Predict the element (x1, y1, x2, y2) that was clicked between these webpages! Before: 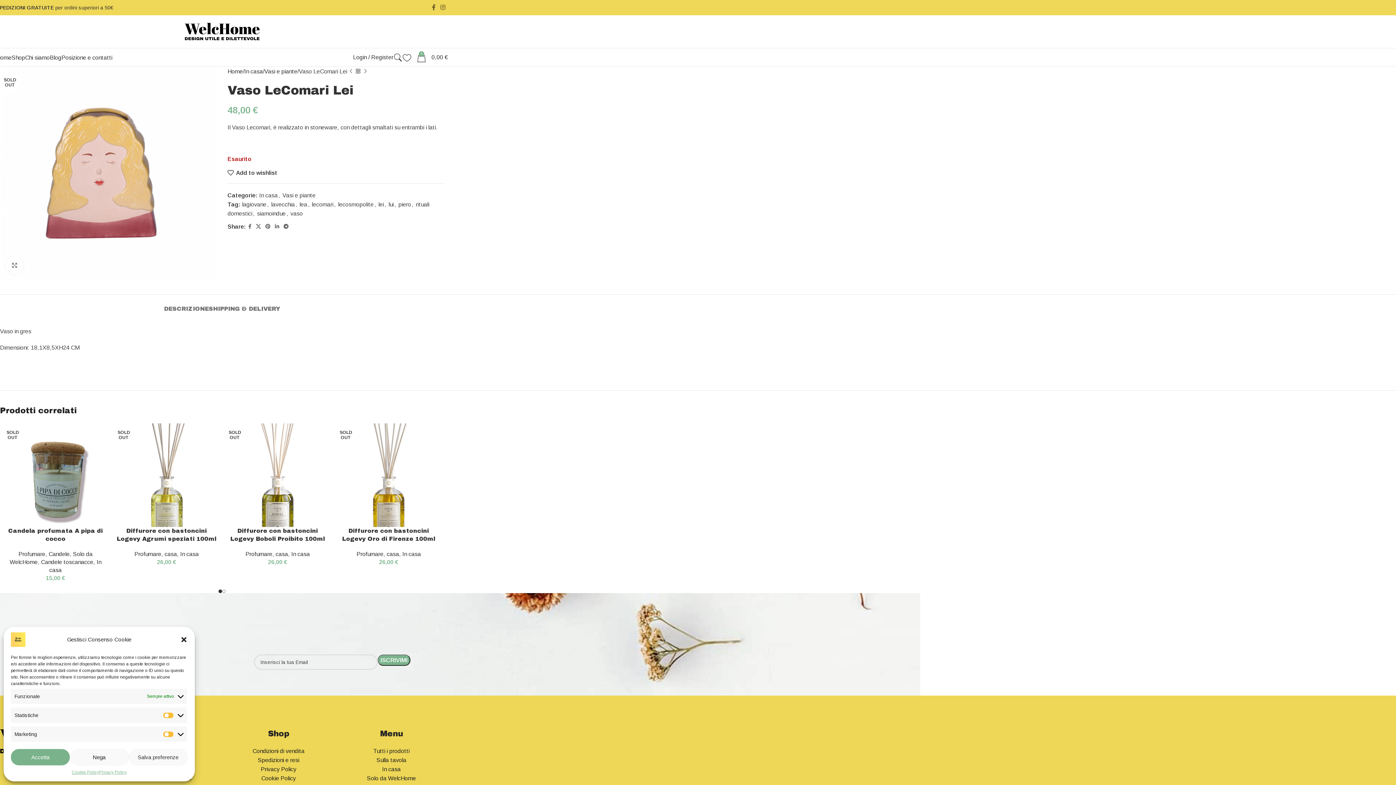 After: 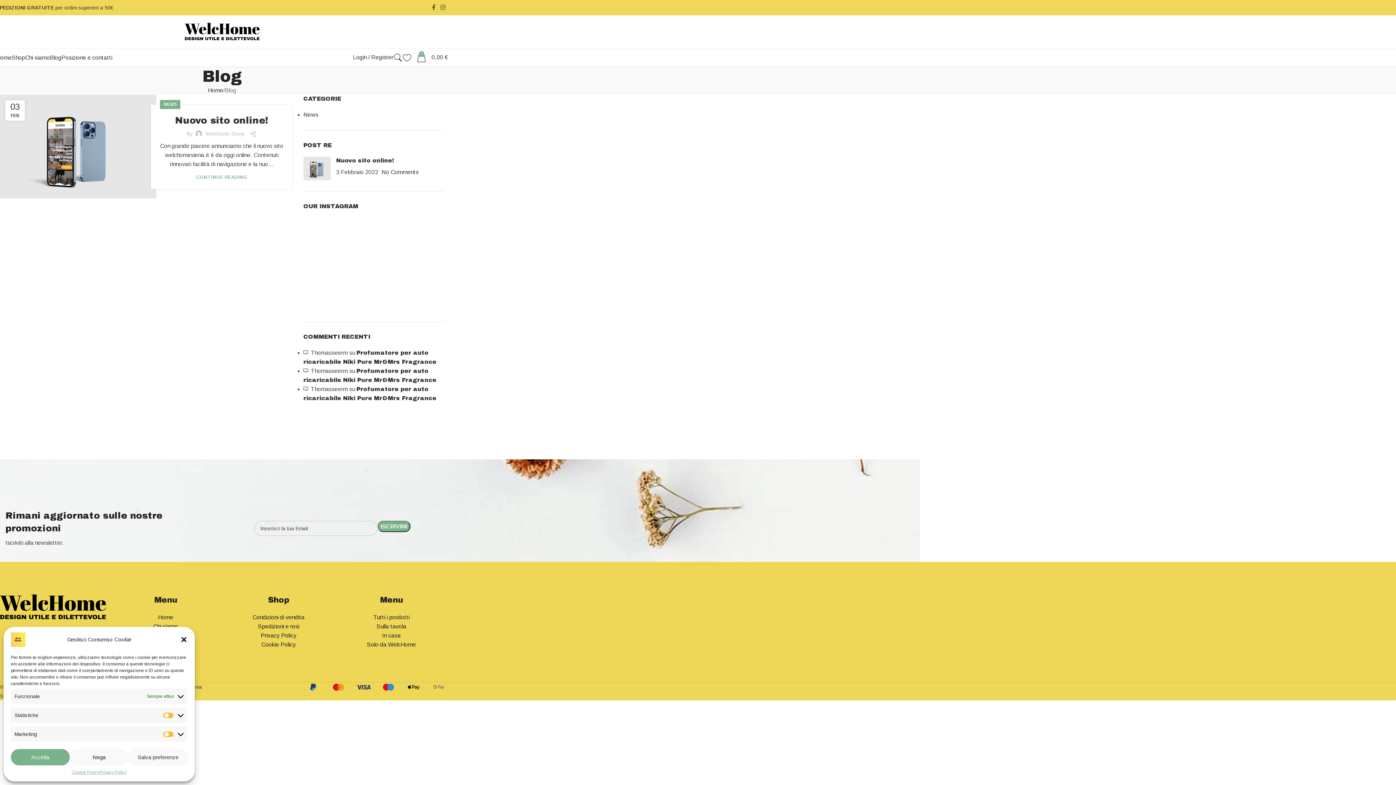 Action: label: Blog bbox: (49, 50, 61, 64)